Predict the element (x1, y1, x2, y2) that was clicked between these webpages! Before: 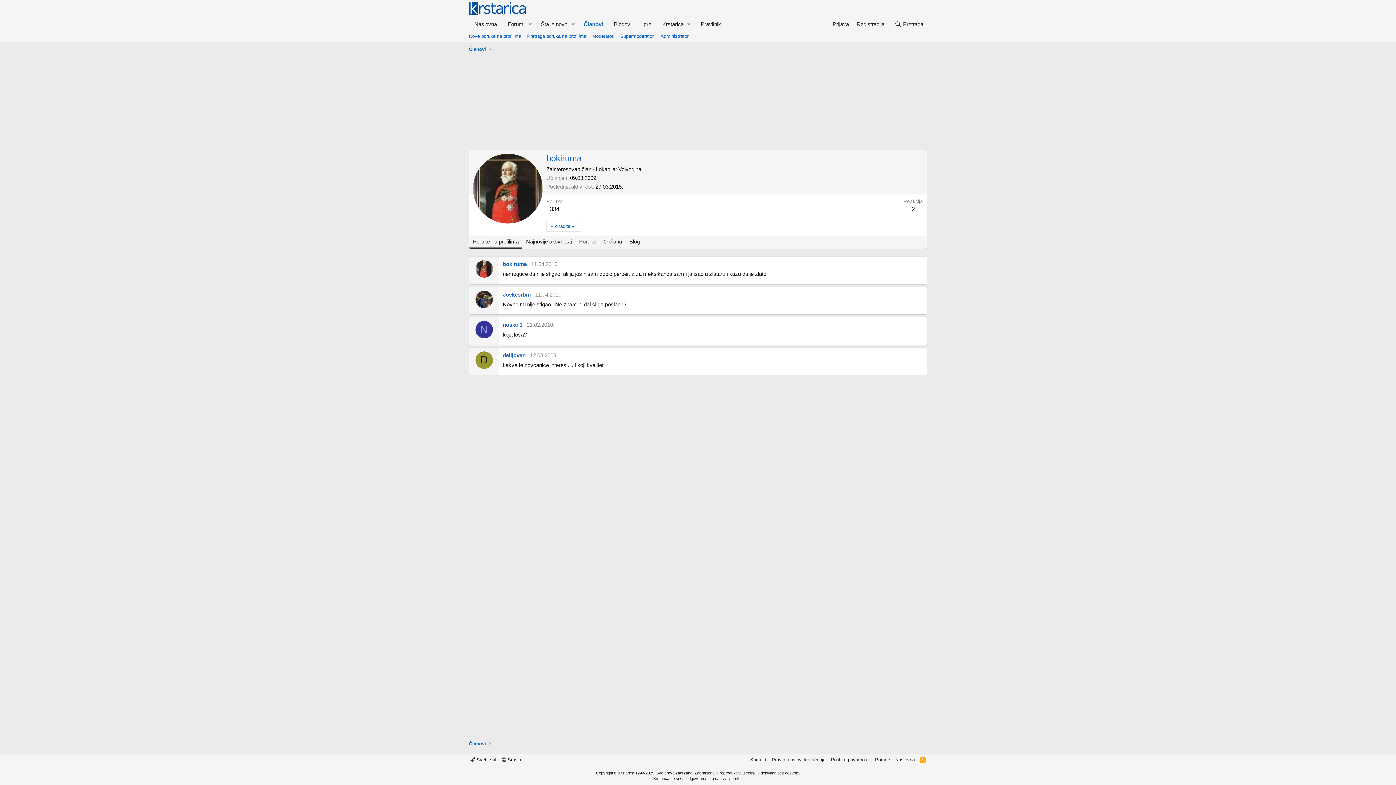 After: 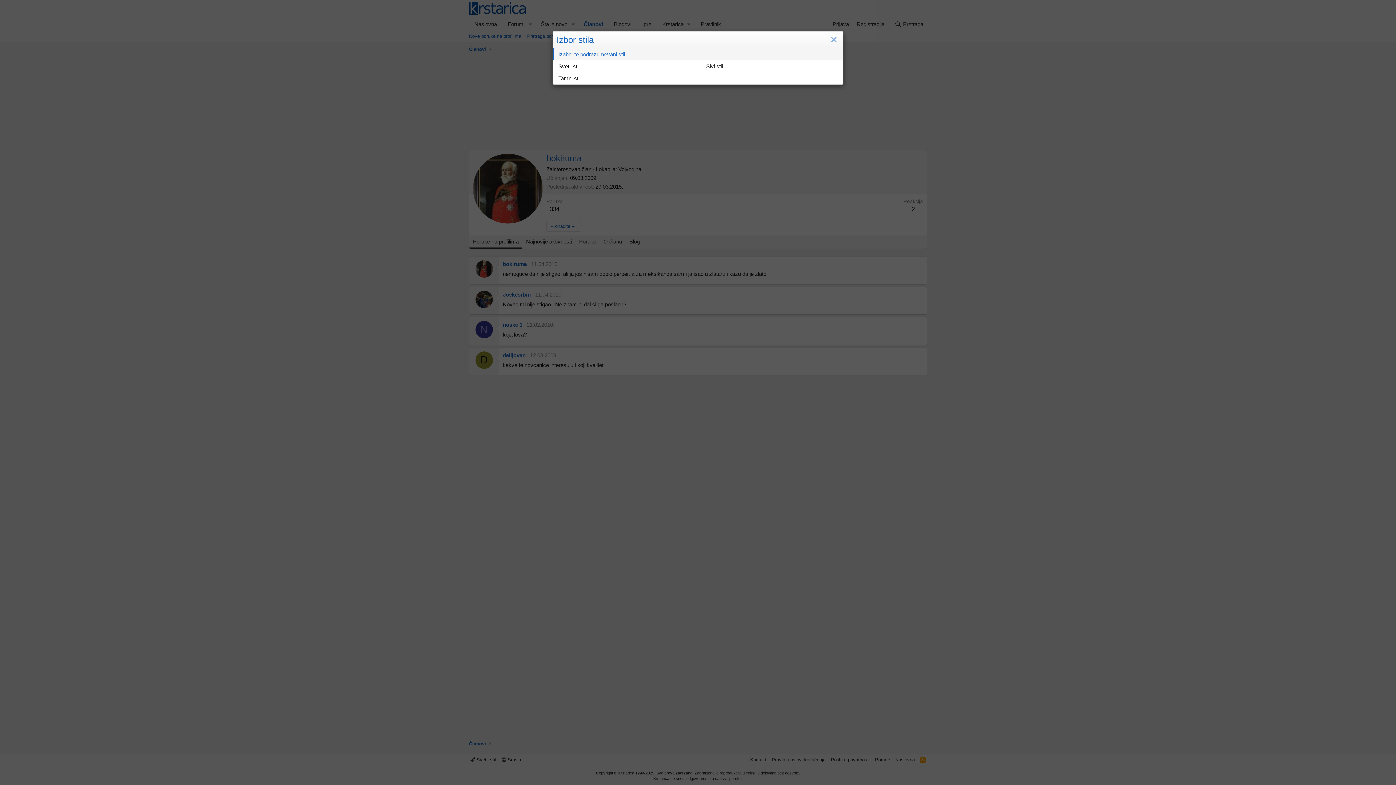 Action: label:  Svetli stil bbox: (469, 756, 497, 763)